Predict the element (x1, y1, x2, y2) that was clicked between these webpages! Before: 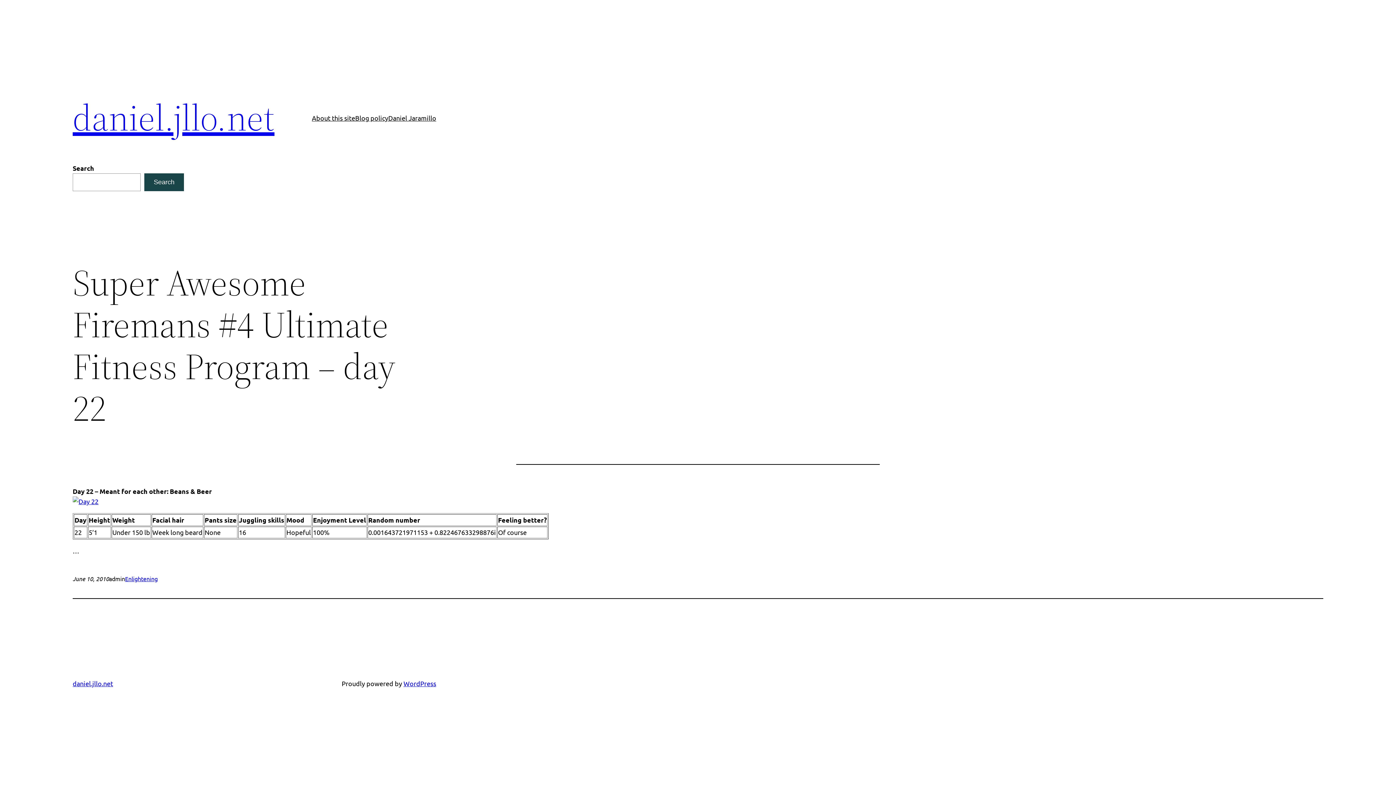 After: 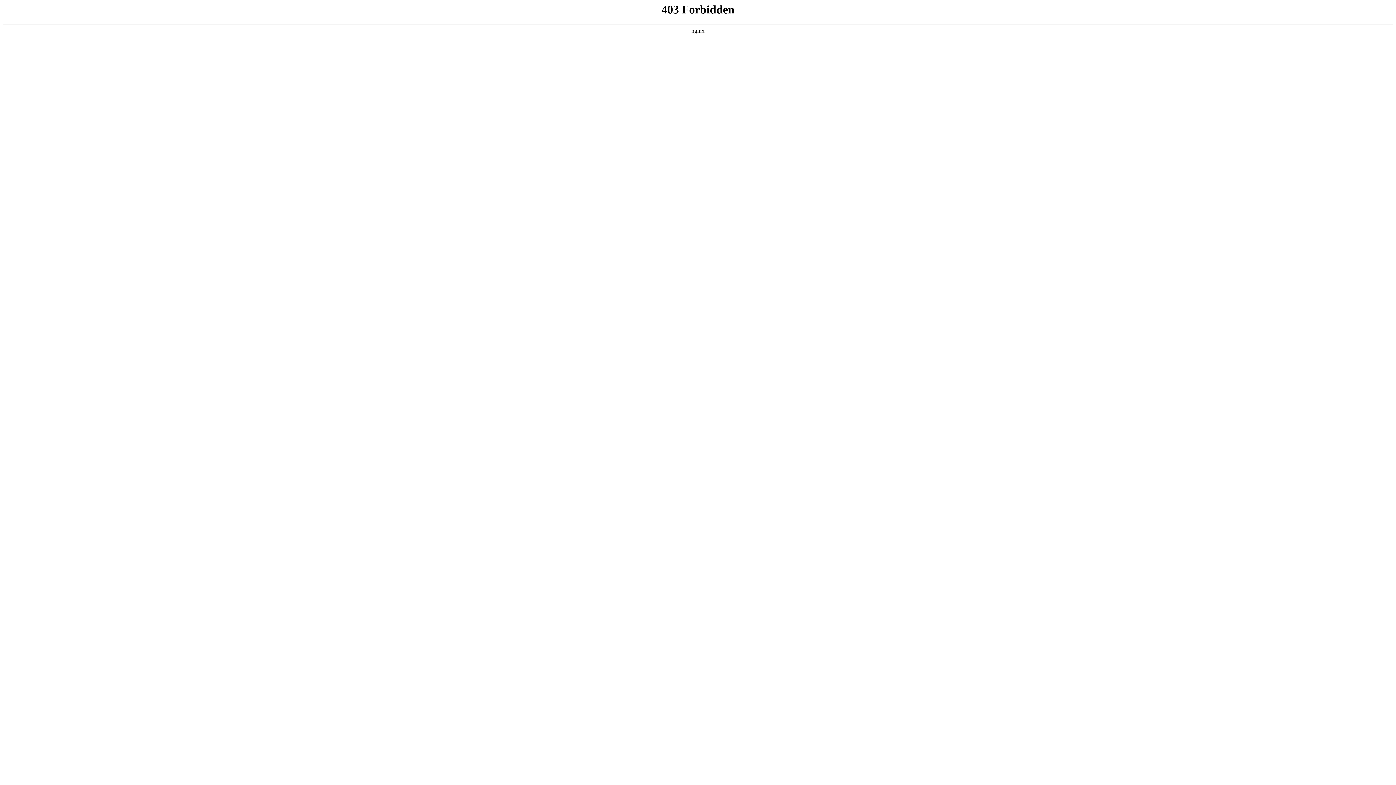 Action: bbox: (403, 680, 436, 687) label: WordPress